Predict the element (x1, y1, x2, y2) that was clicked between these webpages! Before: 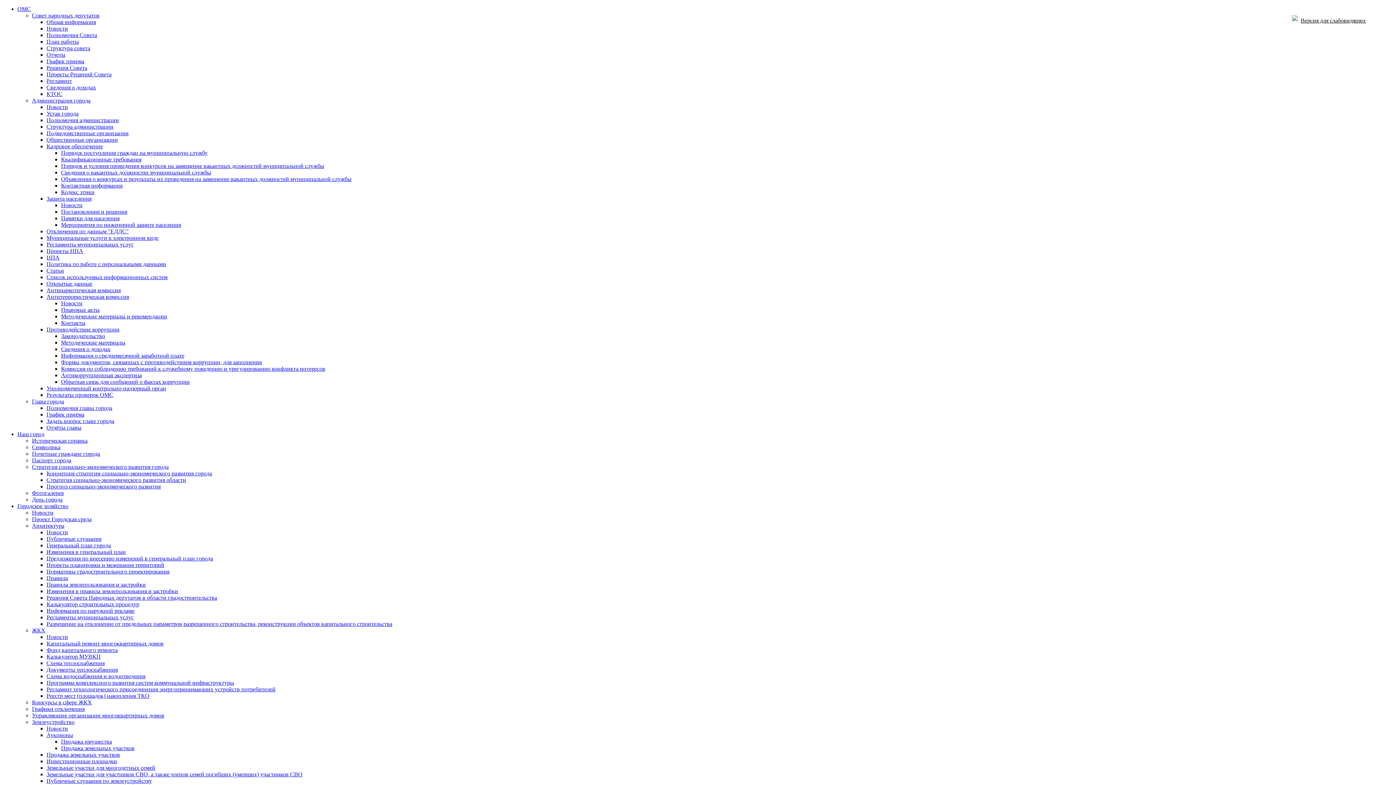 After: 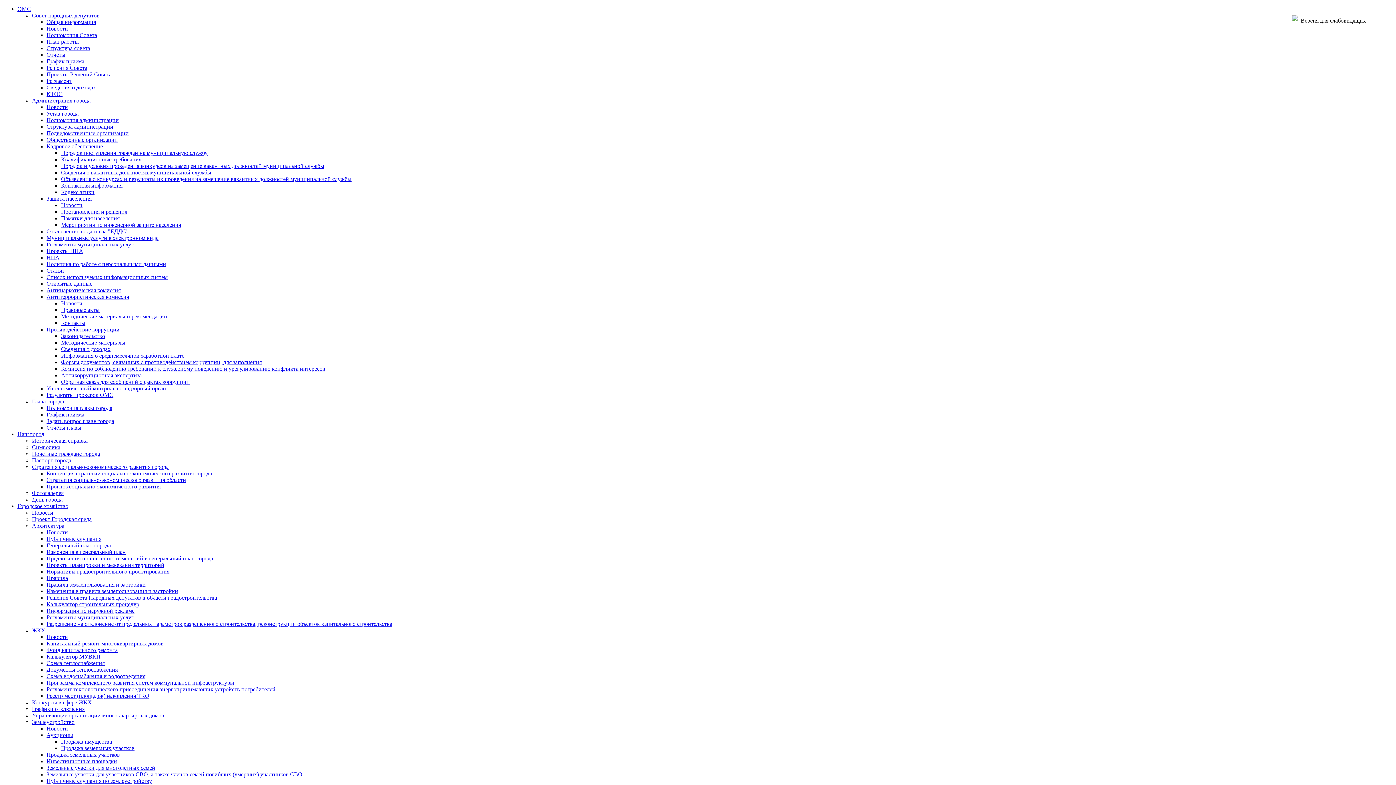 Action: bbox: (32, 490, 63, 496) label: Фотогалерея